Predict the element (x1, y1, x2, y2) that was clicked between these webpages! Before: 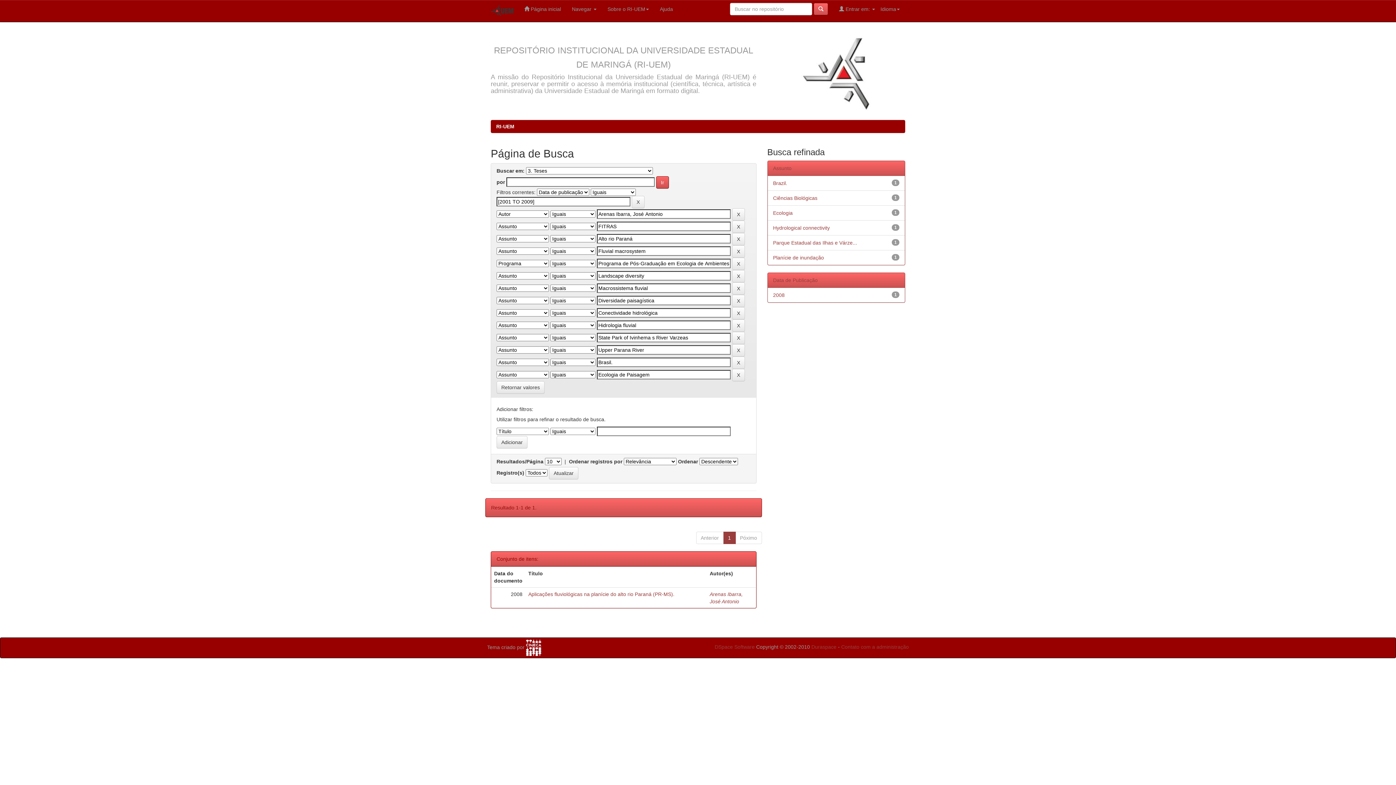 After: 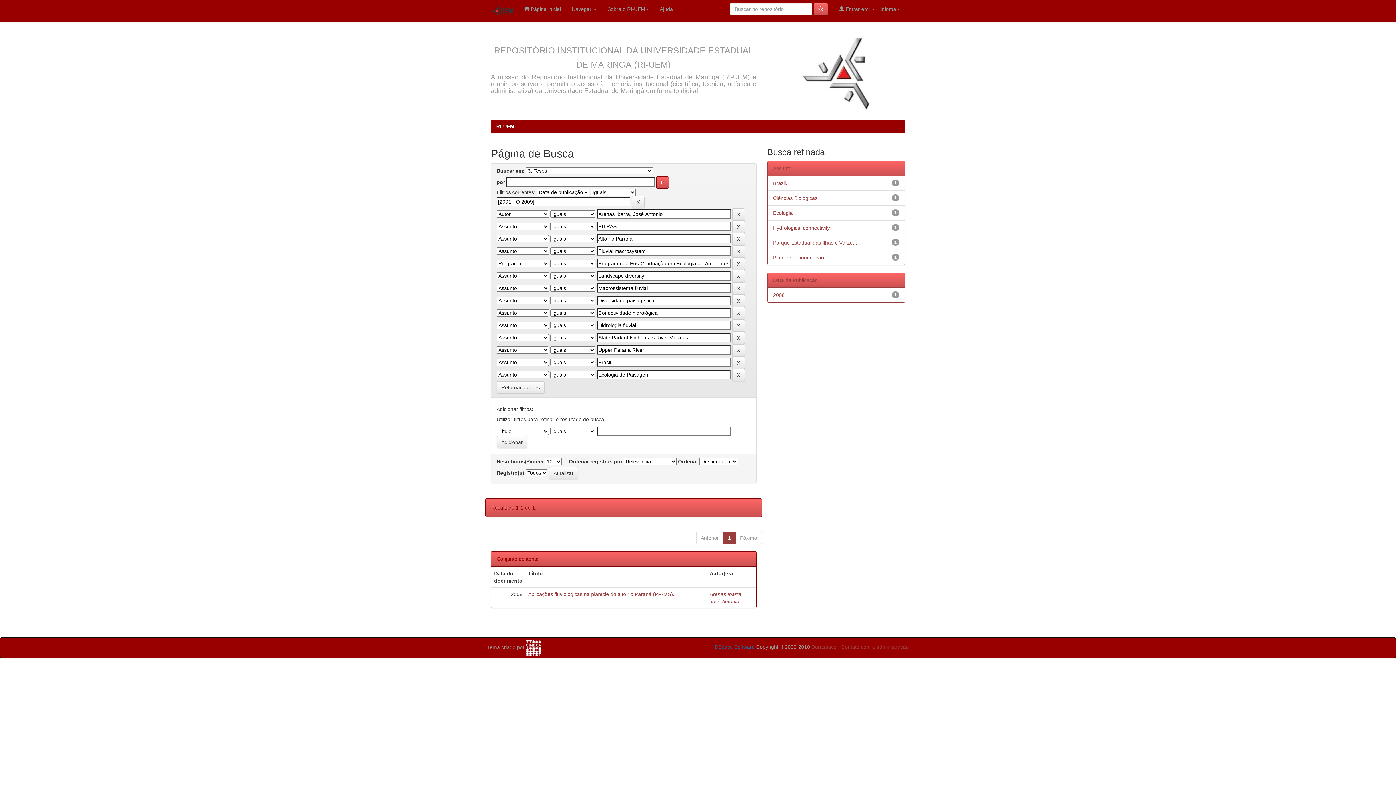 Action: bbox: (714, 644, 754, 650) label: DSpace Software